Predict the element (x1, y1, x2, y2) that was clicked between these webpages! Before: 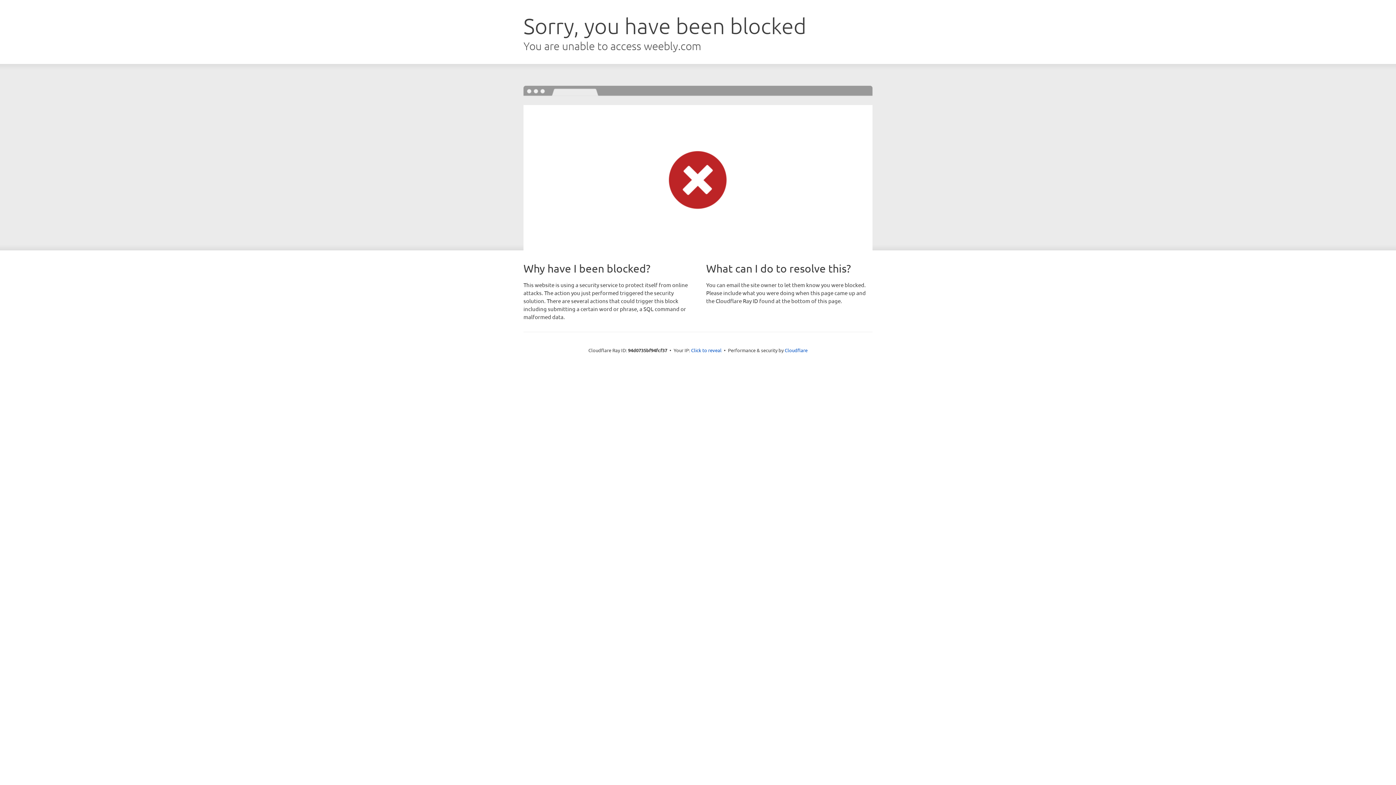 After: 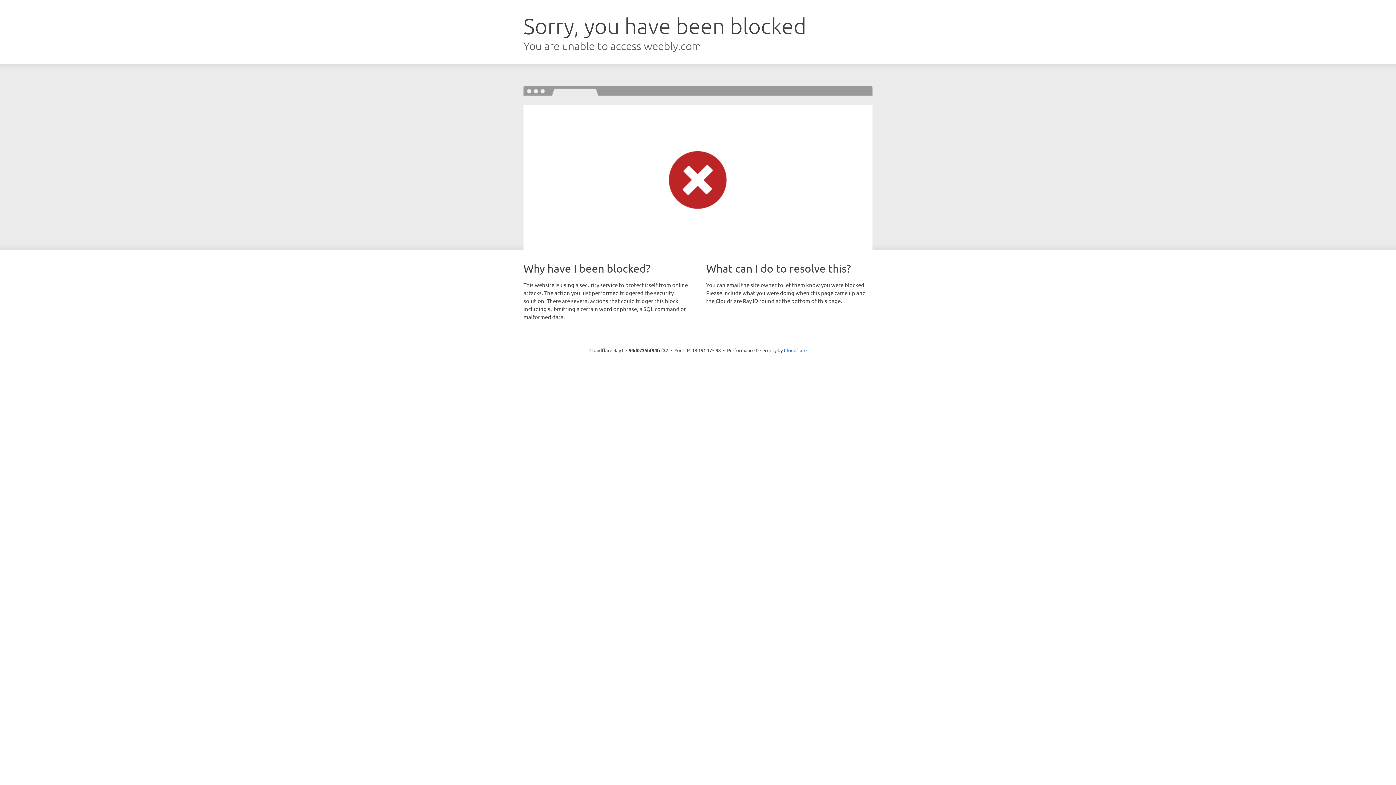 Action: label: Click to reveal bbox: (691, 346, 721, 353)